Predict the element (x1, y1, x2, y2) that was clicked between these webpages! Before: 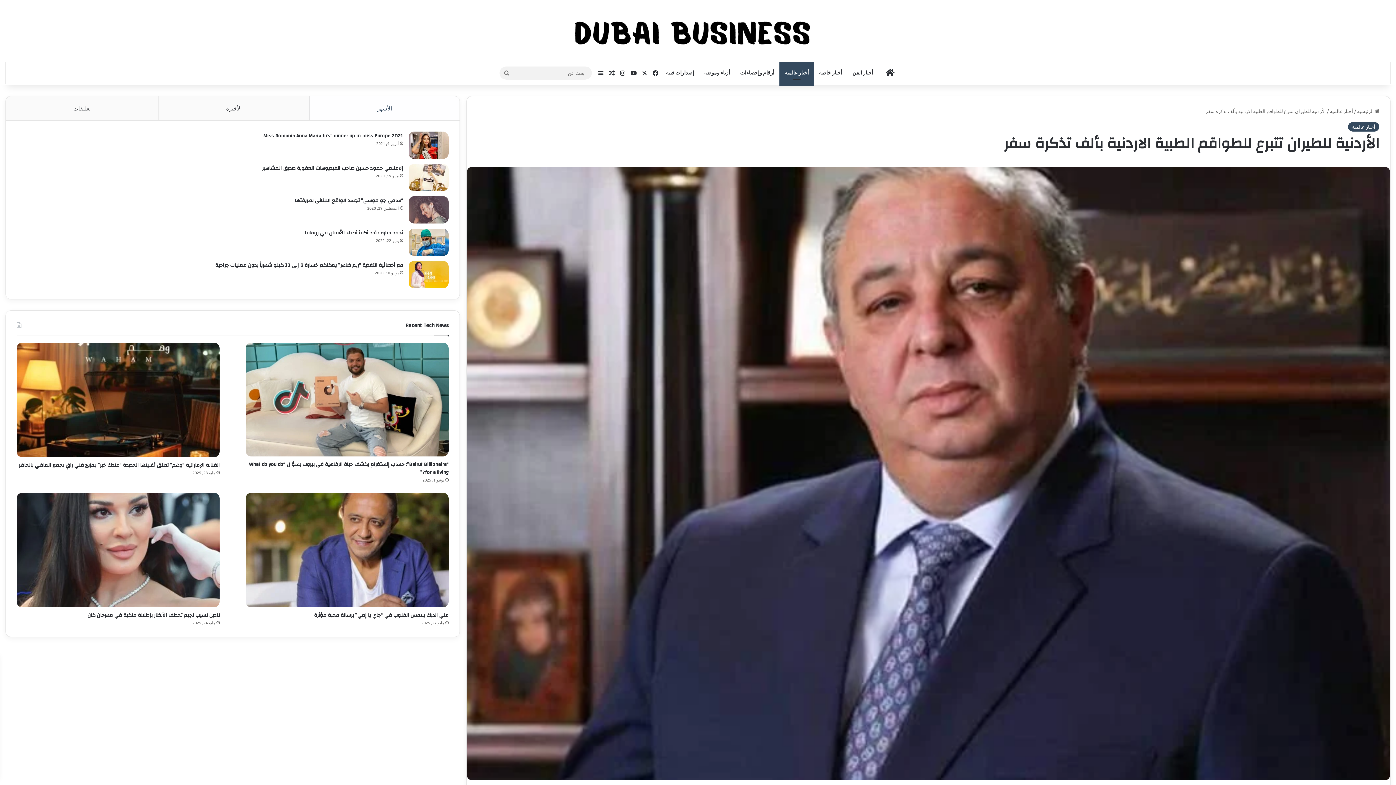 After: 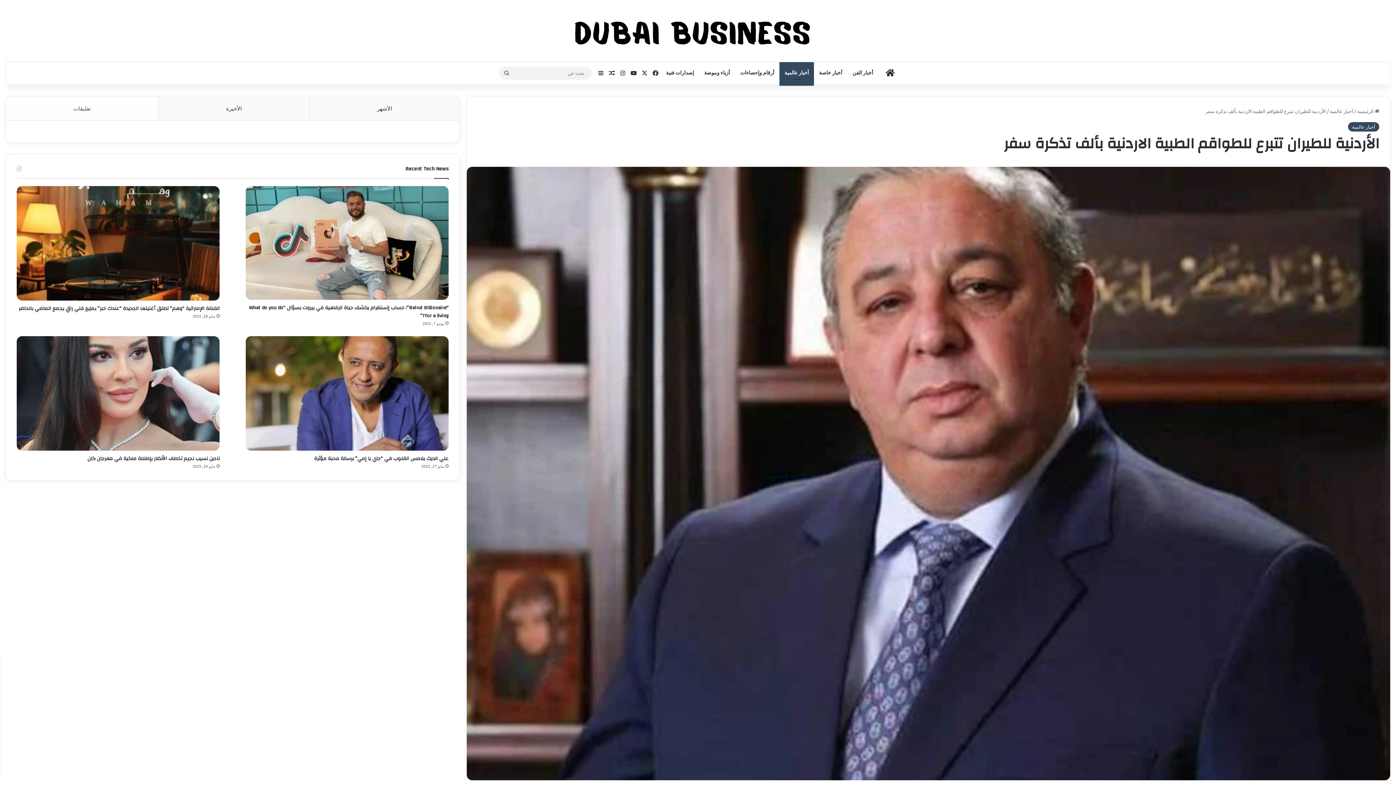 Action: label: تعليقات bbox: (5, 96, 158, 120)